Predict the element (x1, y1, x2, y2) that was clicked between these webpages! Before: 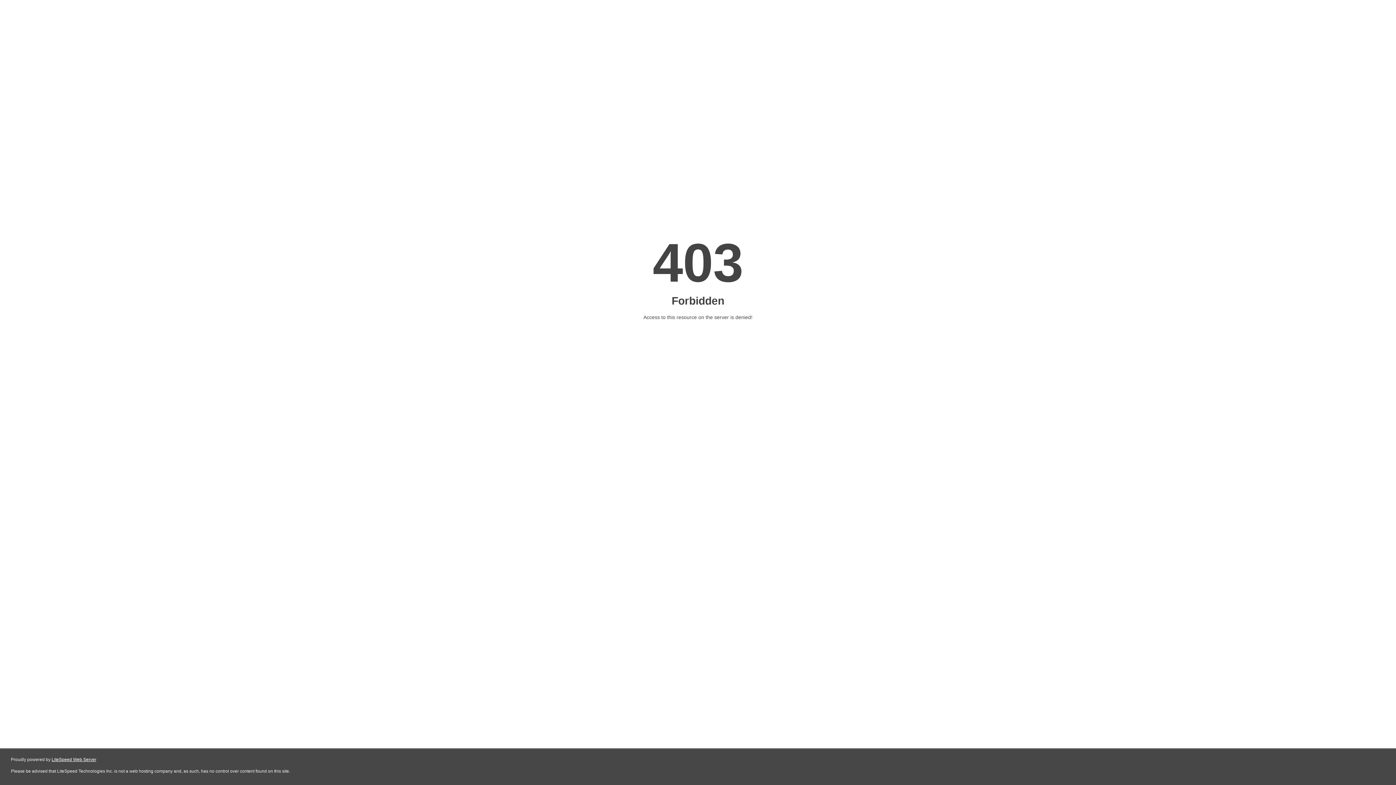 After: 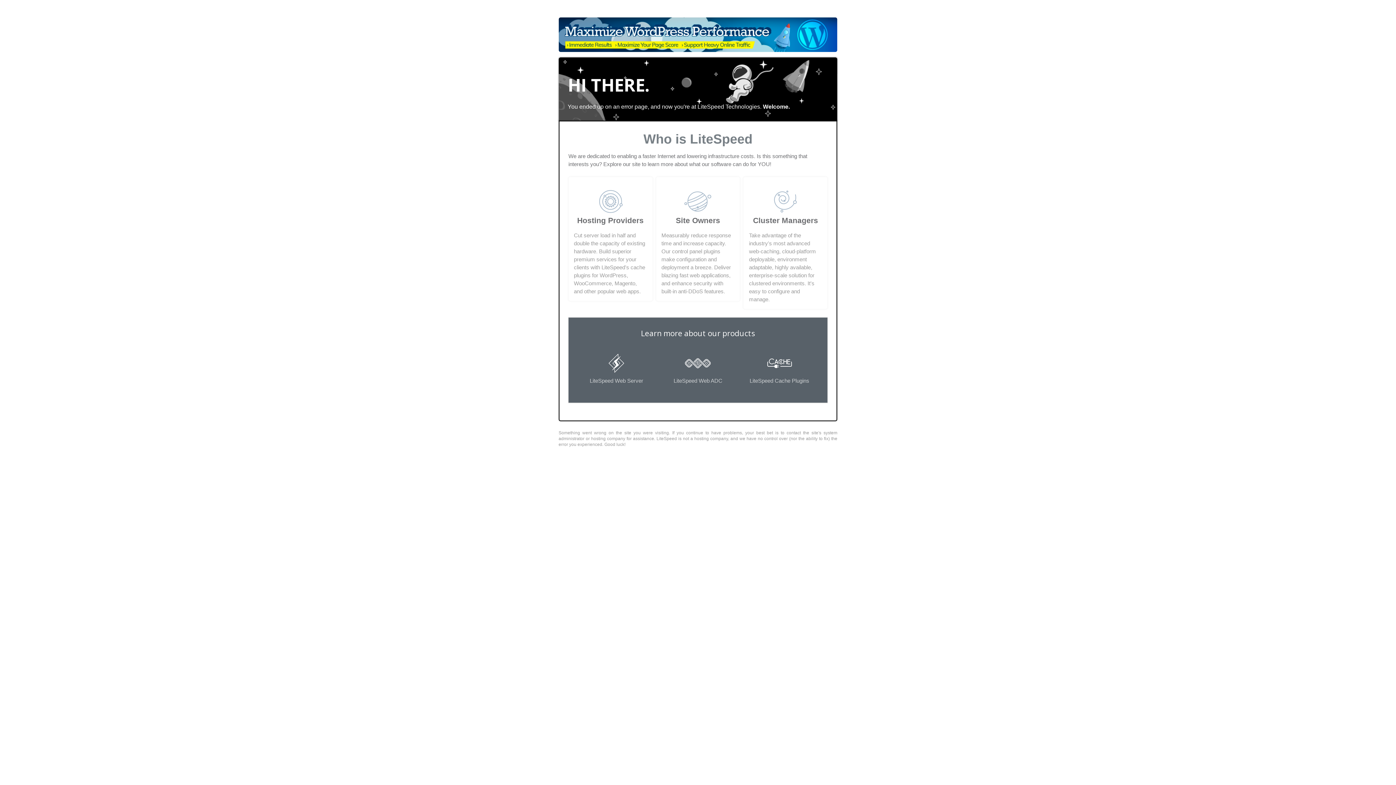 Action: label: LiteSpeed Web Server bbox: (51, 757, 96, 762)